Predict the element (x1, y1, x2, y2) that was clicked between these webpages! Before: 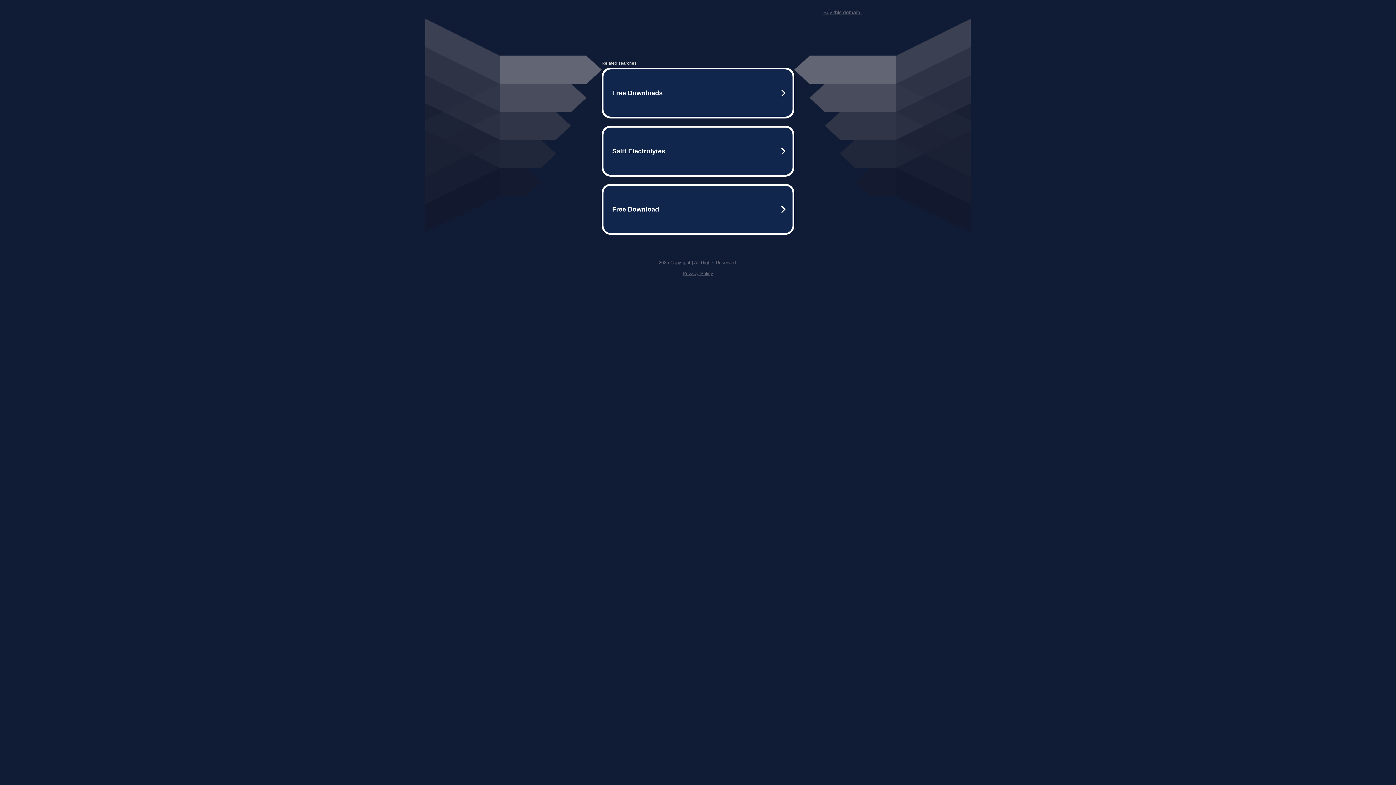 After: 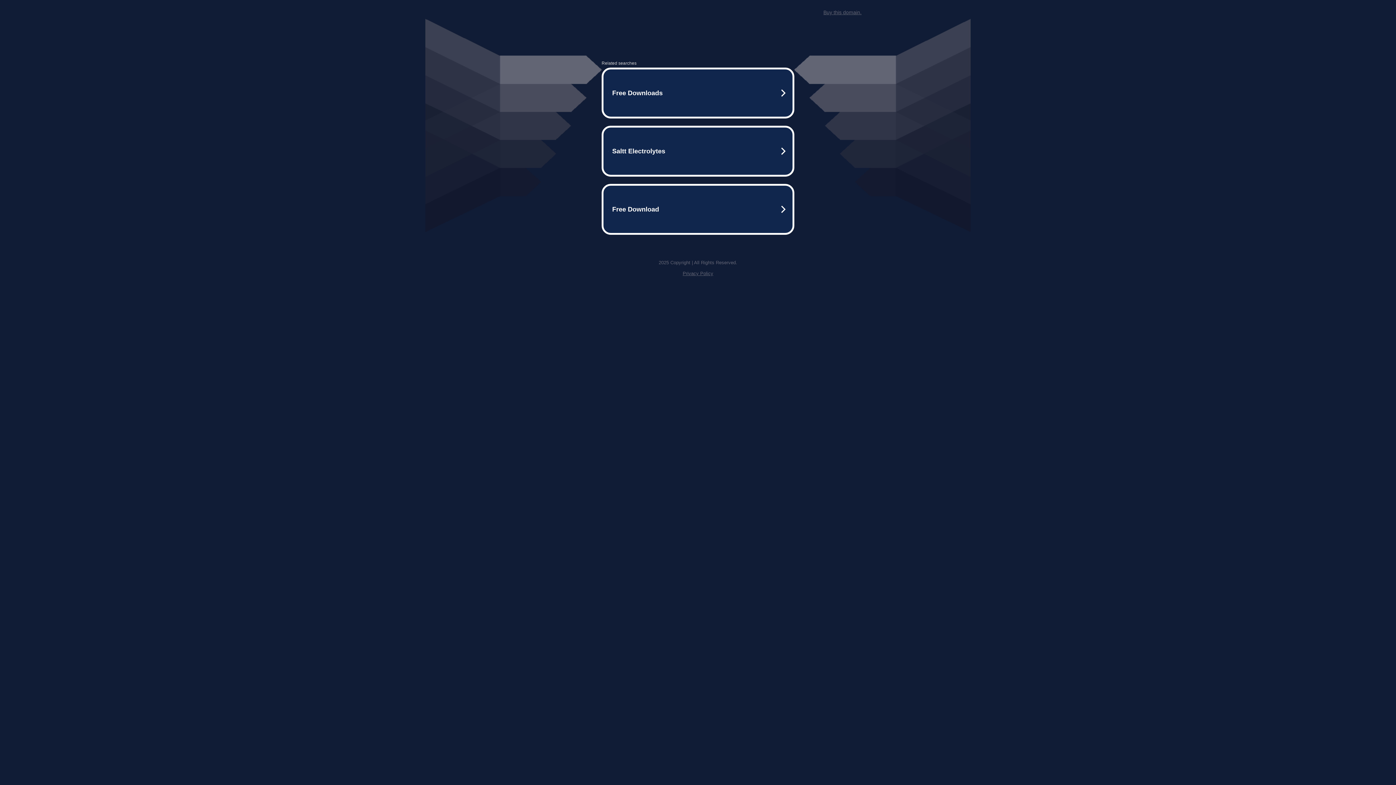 Action: bbox: (823, 9, 861, 15) label: Buy this domain.